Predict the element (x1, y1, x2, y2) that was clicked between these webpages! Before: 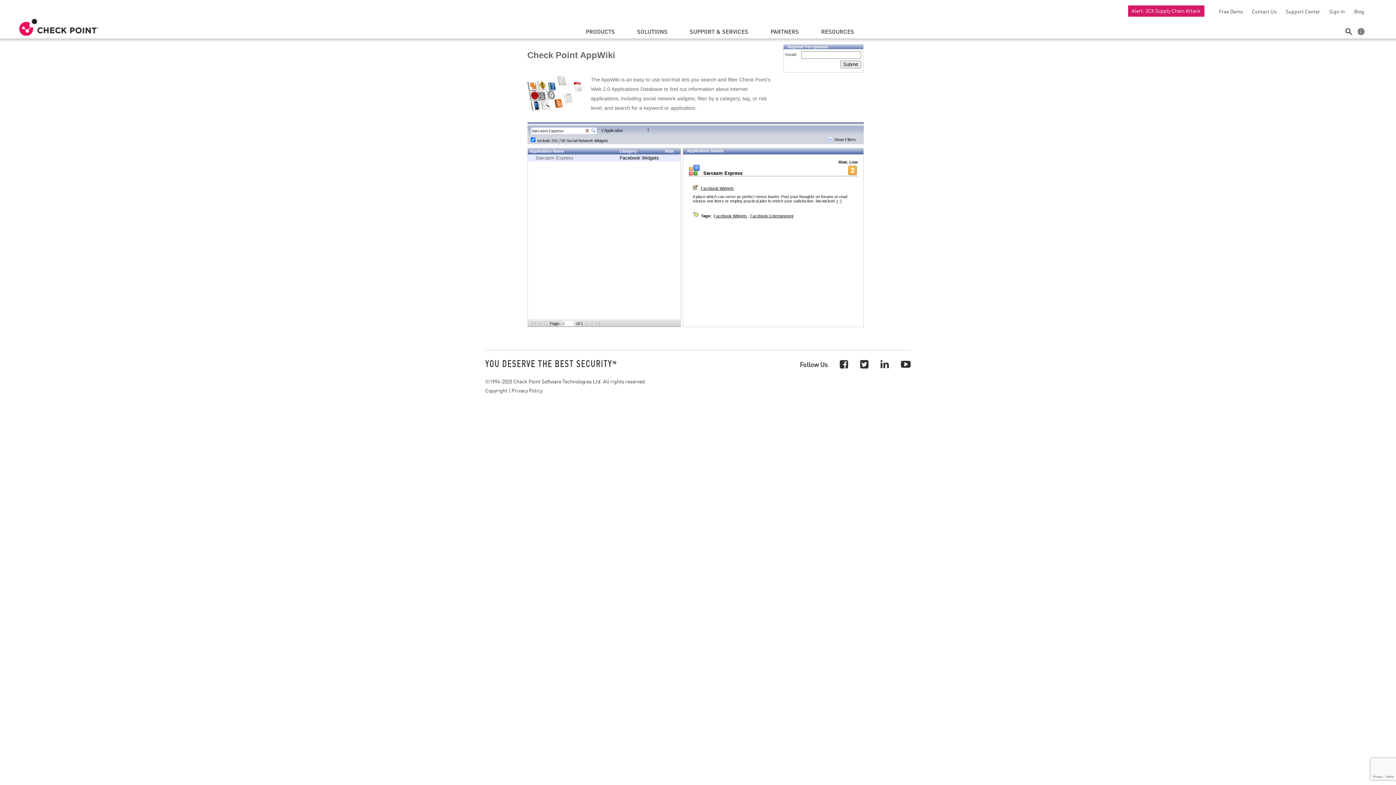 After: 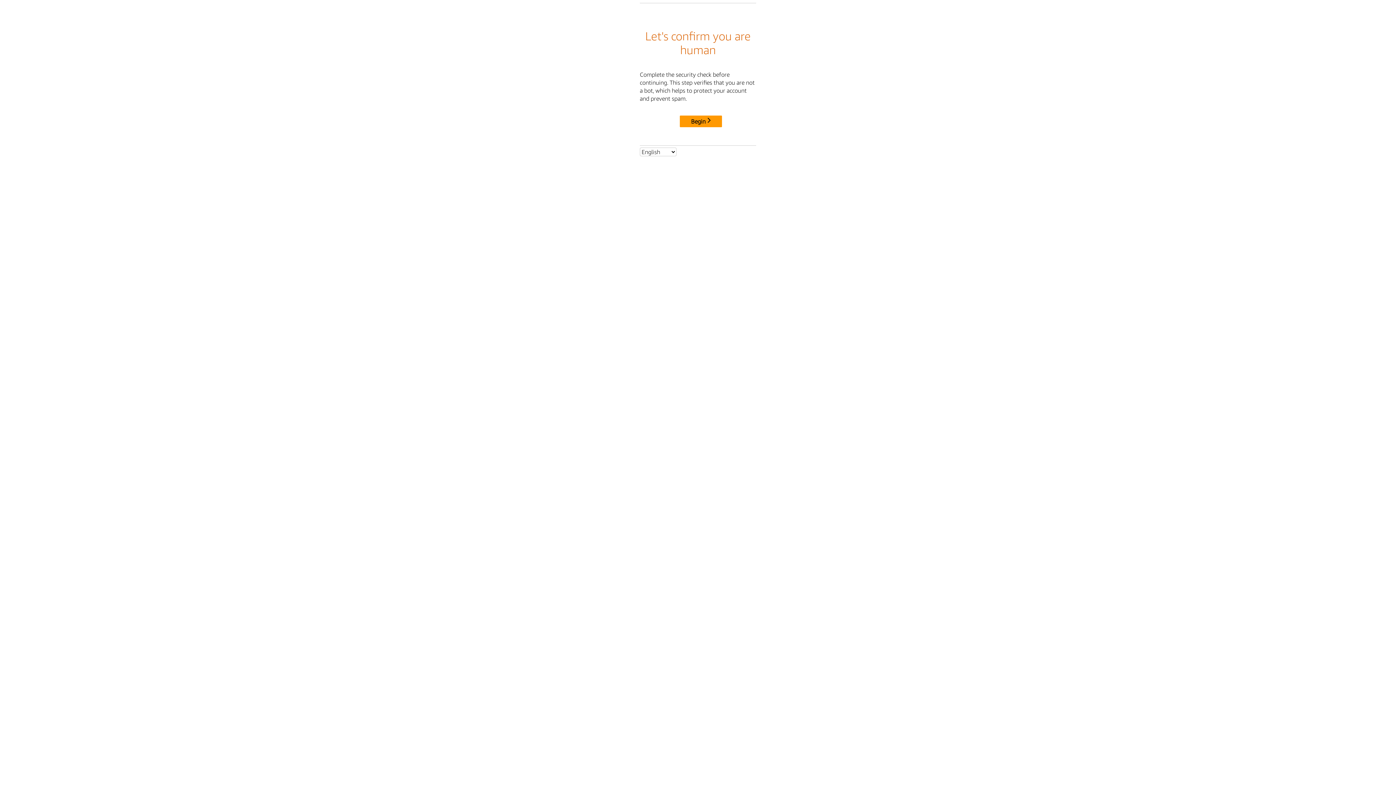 Action: label: Copyright bbox: (485, 386, 507, 394)